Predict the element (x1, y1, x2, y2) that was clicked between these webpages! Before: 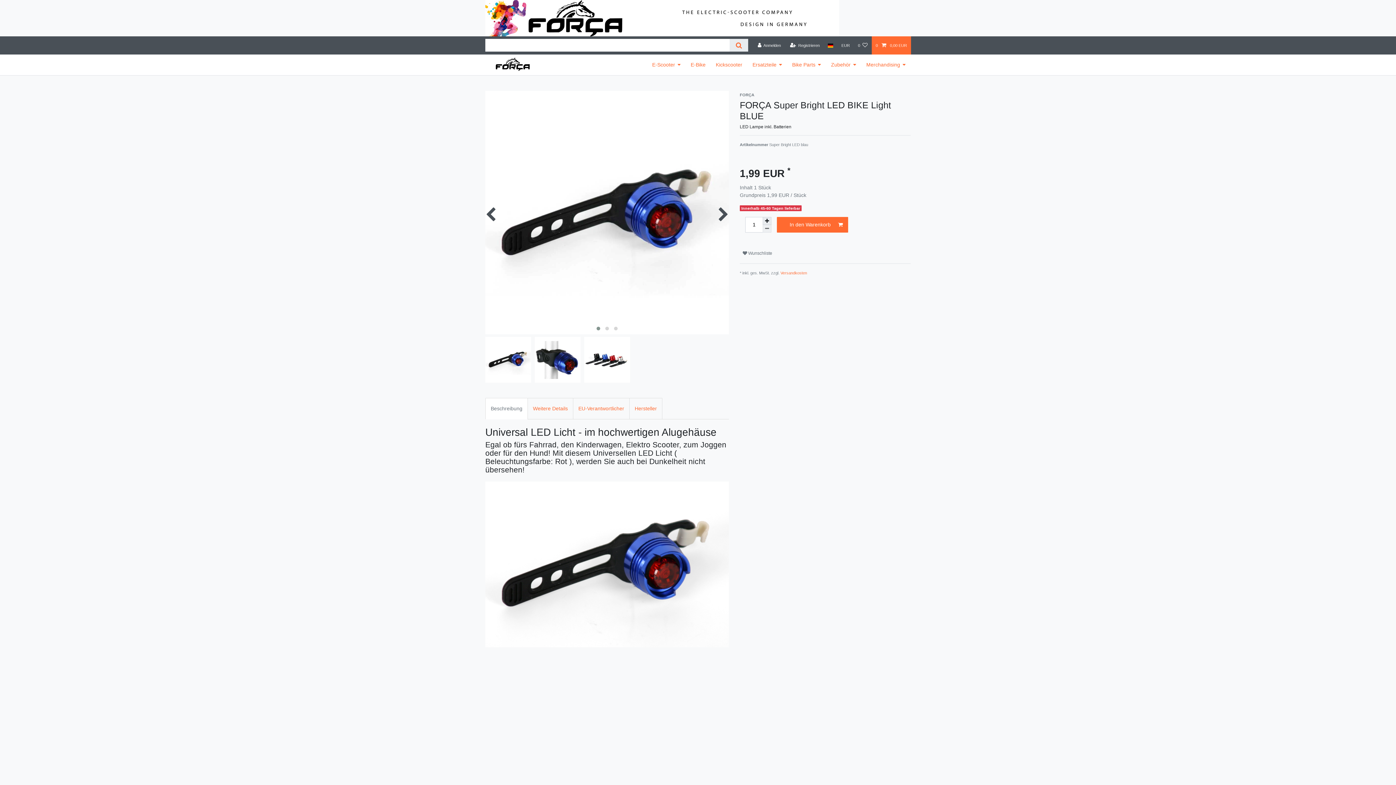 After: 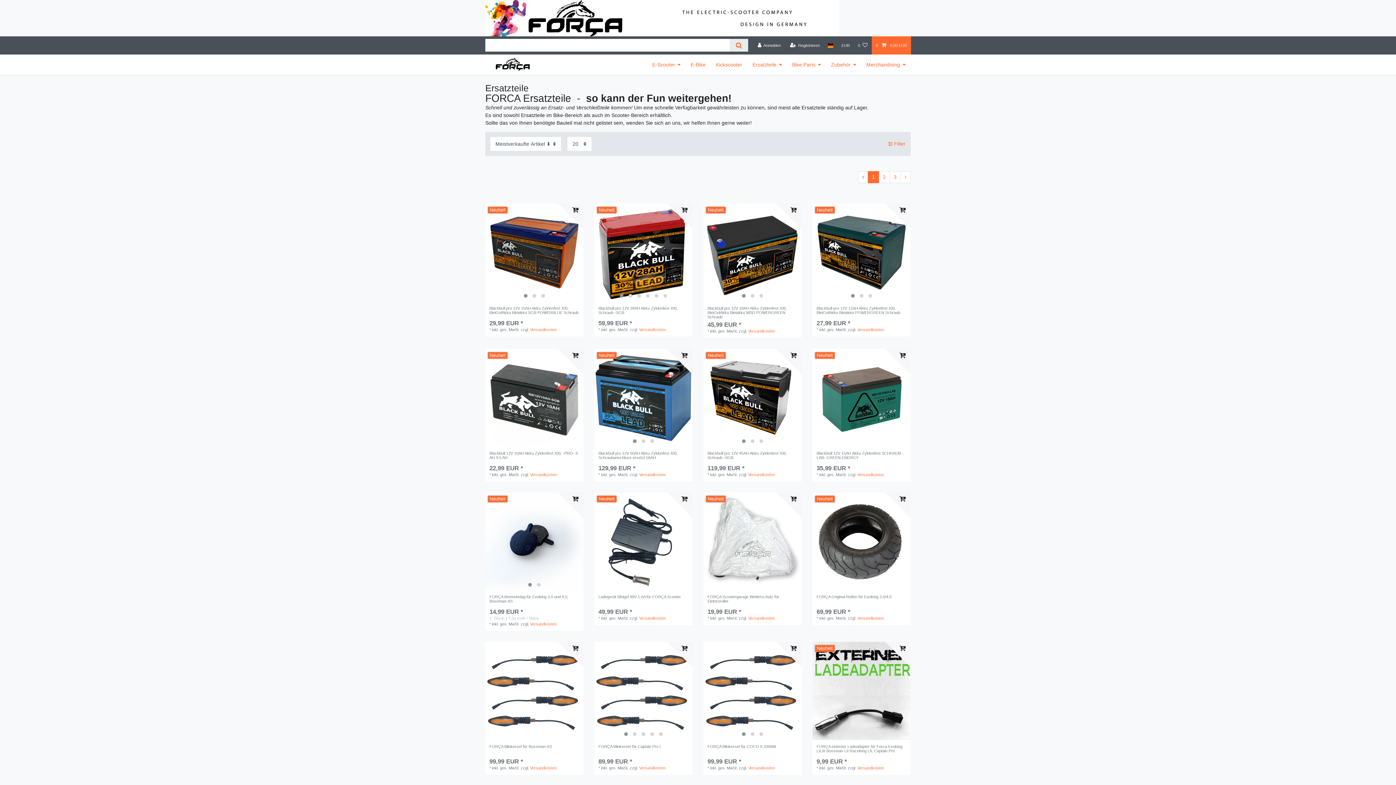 Action: bbox: (747, 54, 787, 75) label: Ersatzteile